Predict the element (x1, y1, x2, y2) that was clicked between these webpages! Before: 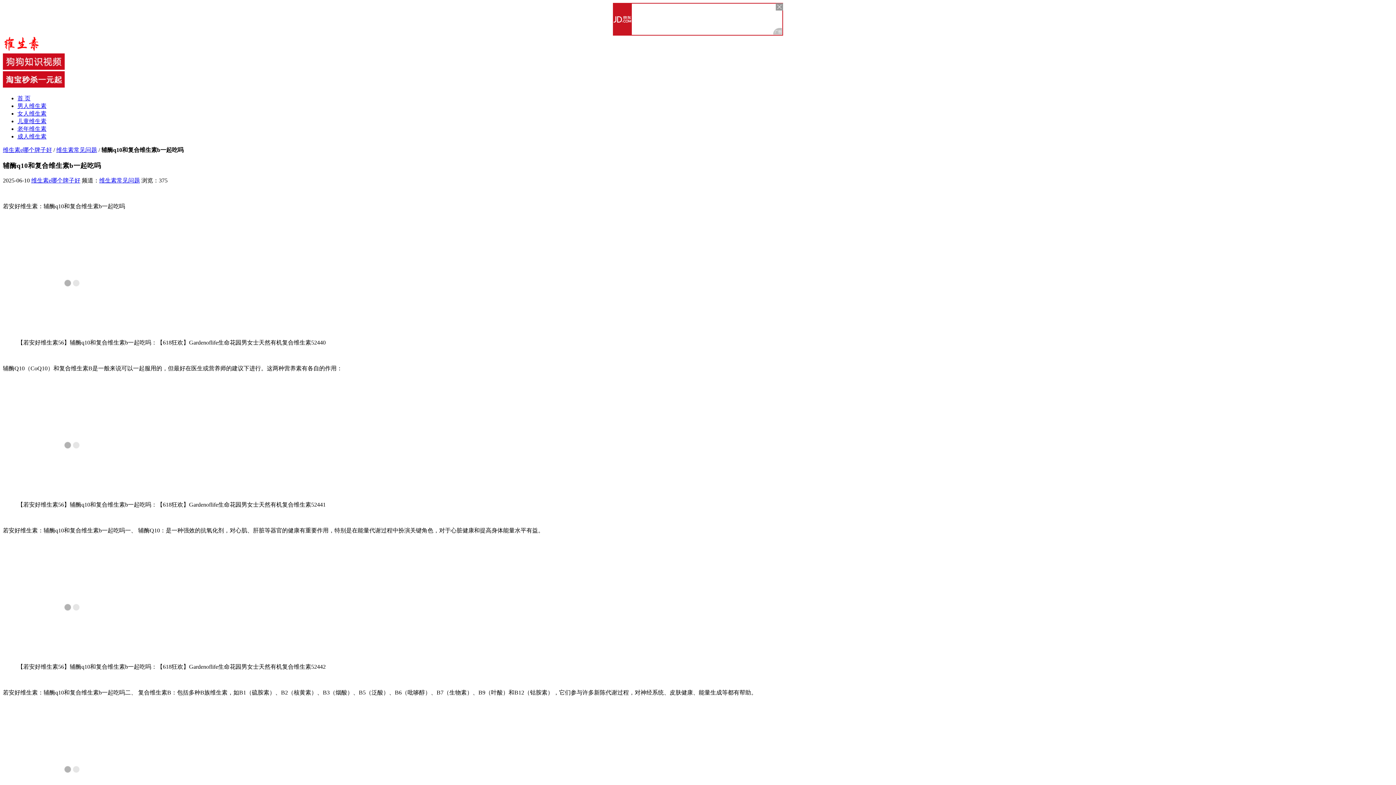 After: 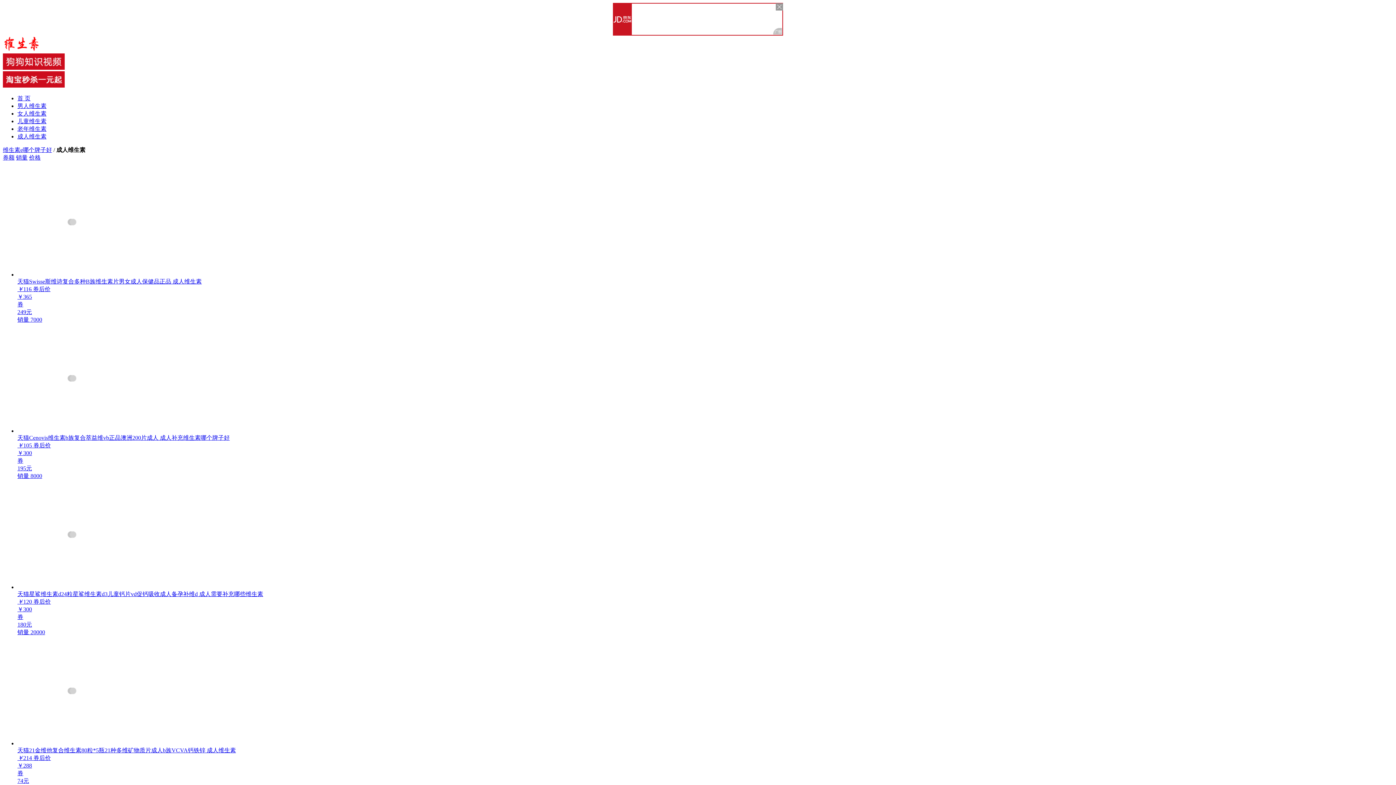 Action: label: 成人维生素 bbox: (17, 133, 46, 139)